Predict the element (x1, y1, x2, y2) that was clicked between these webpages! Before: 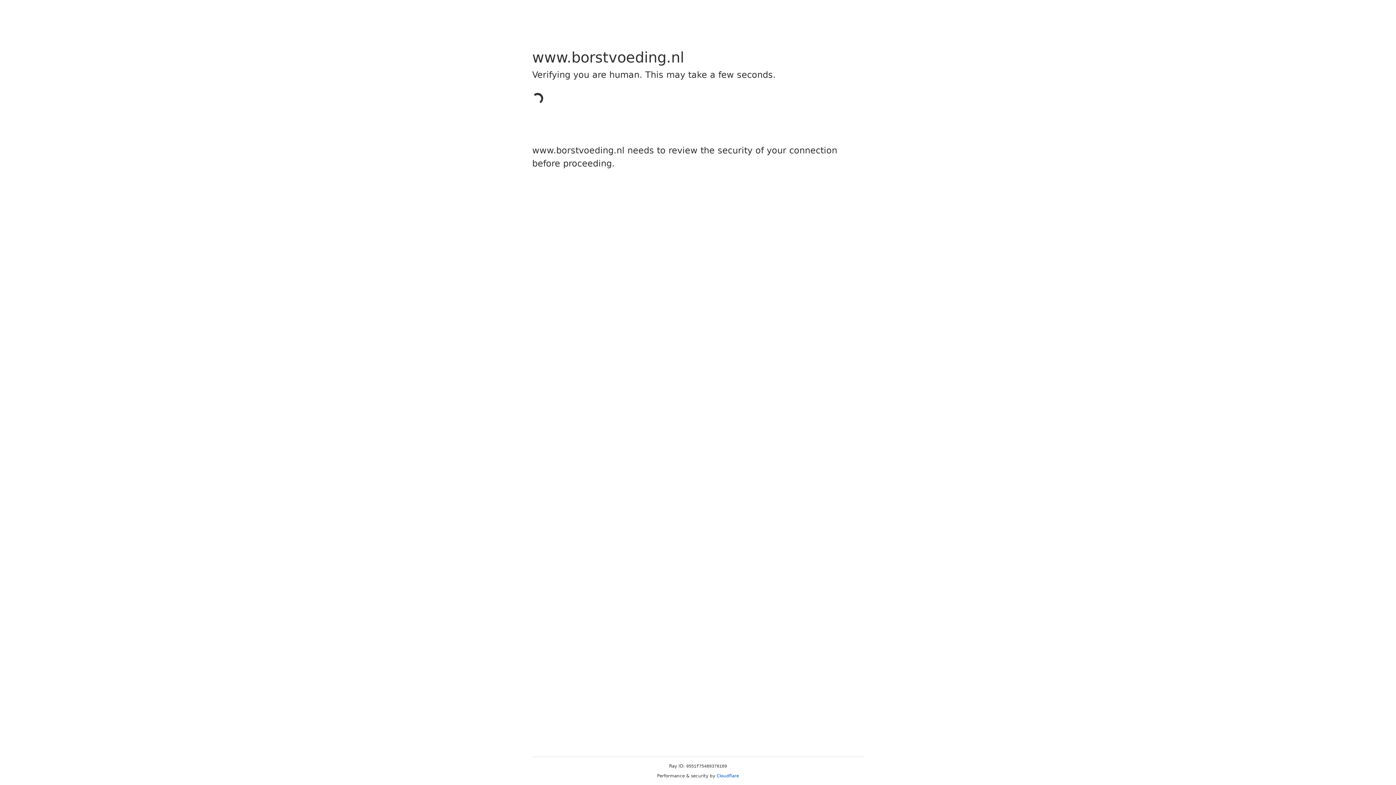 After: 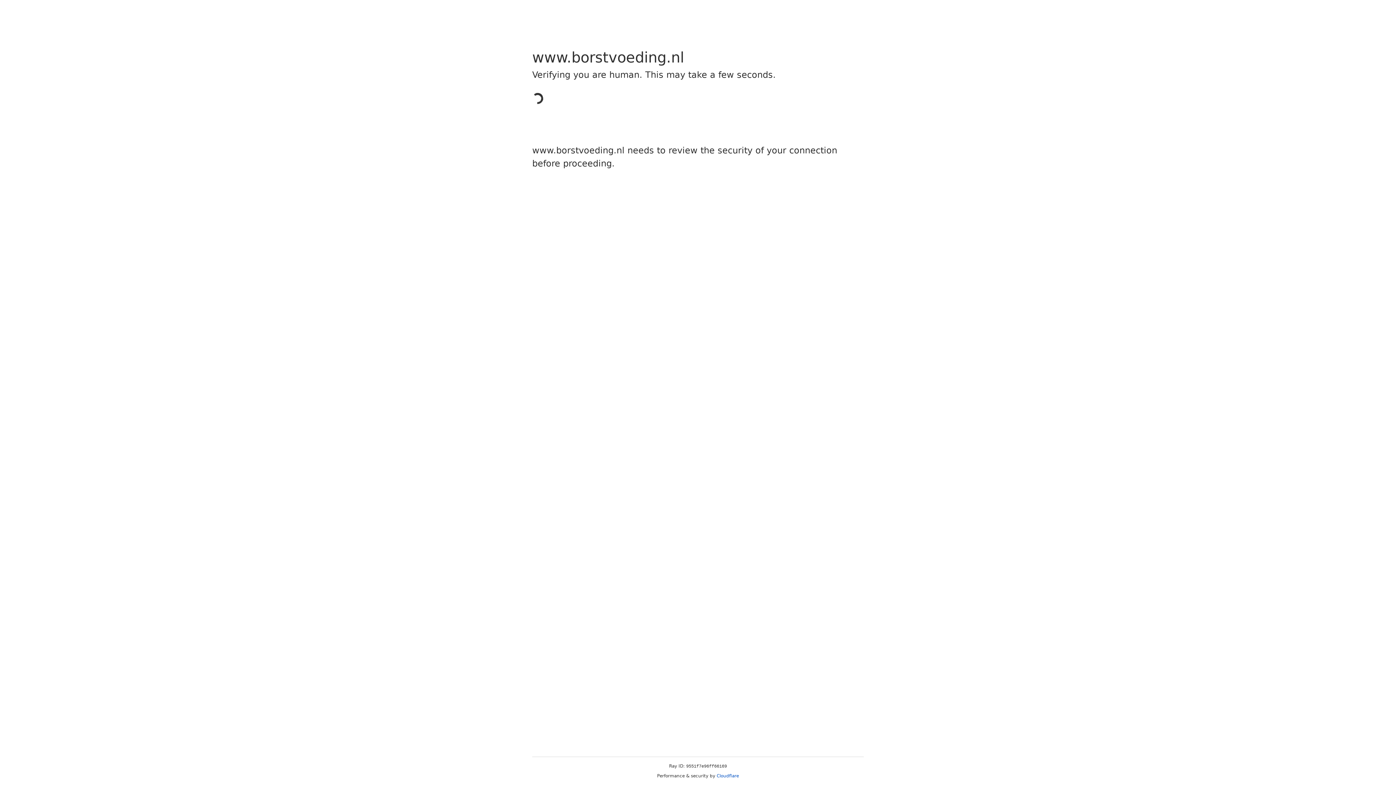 Action: label: Cloudflare bbox: (716, 773, 739, 778)